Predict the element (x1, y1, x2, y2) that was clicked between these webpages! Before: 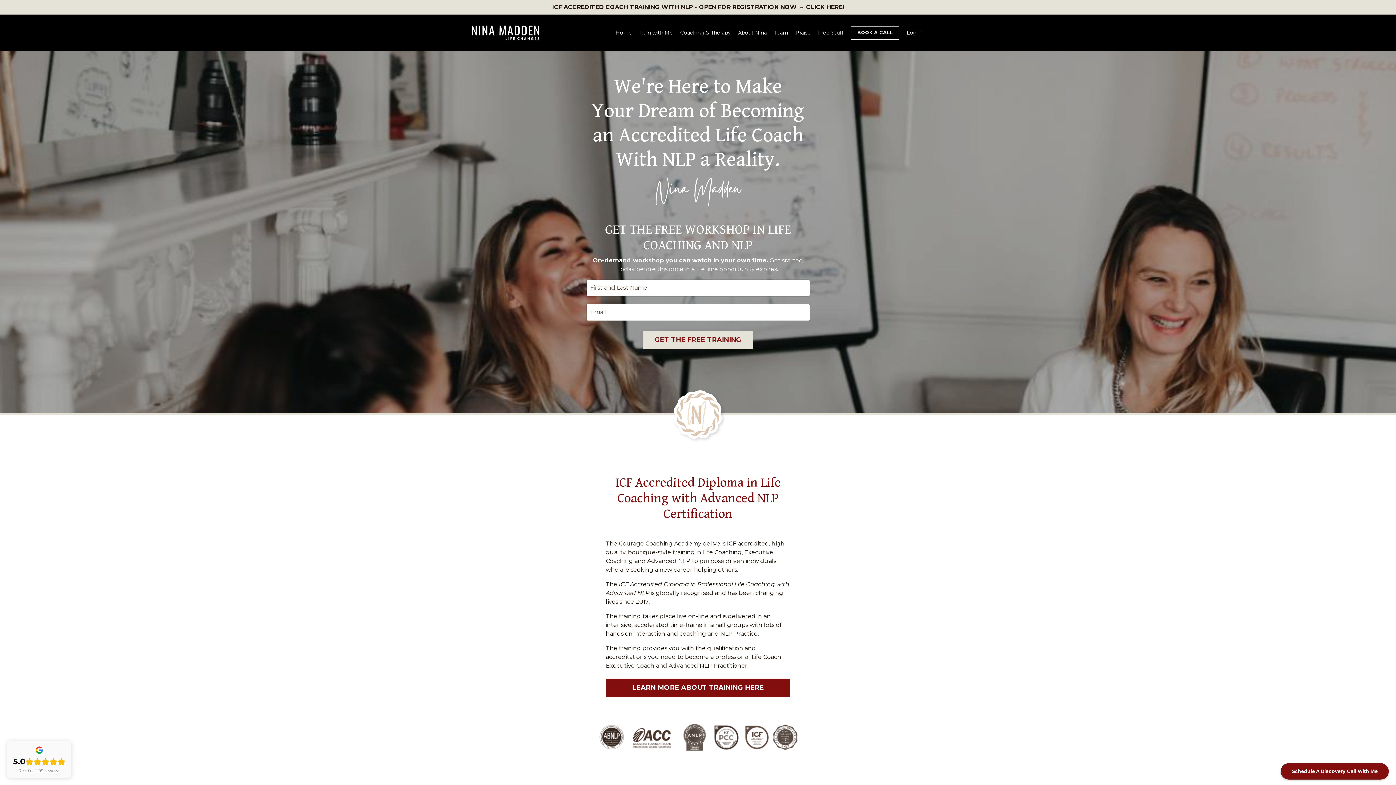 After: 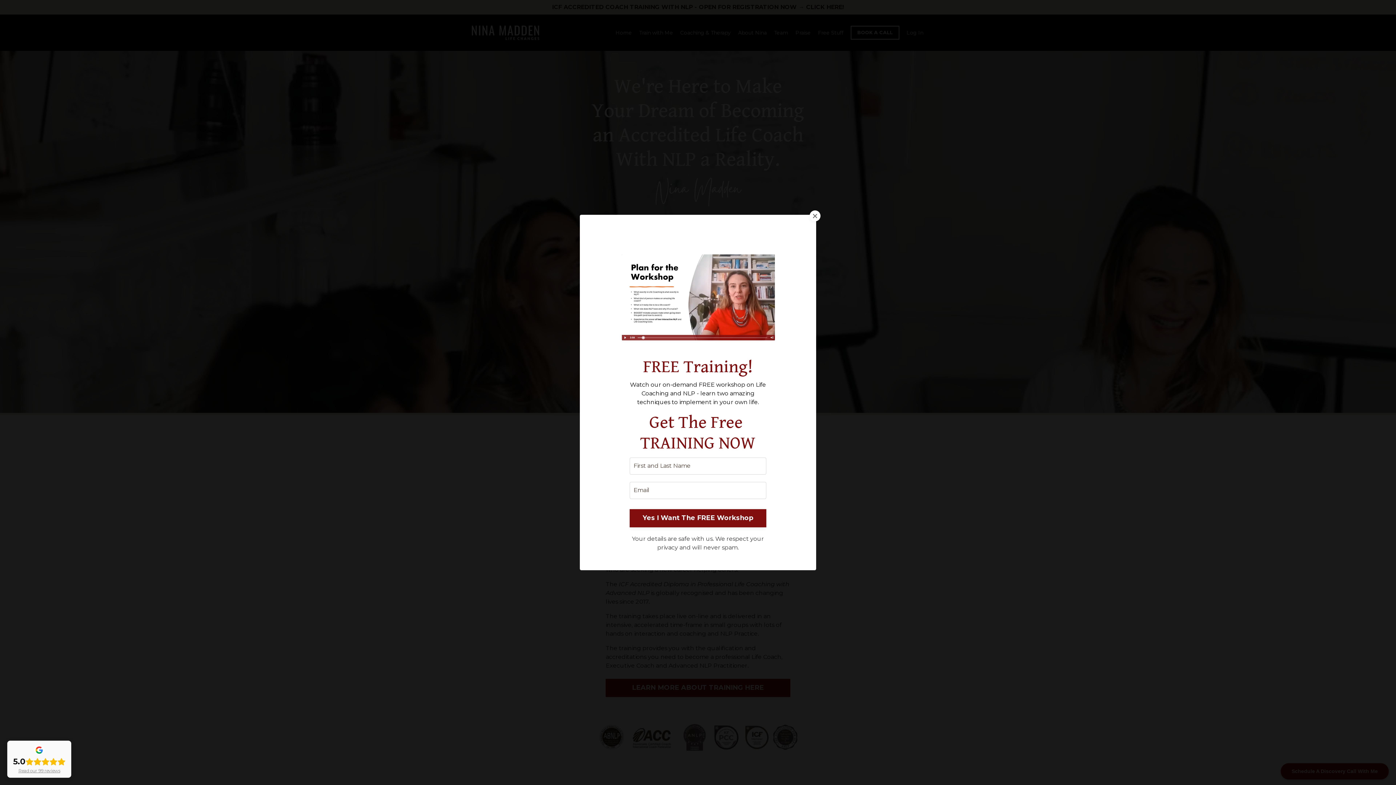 Action: bbox: (680, 28, 731, 36) label: Coaching & Therapy